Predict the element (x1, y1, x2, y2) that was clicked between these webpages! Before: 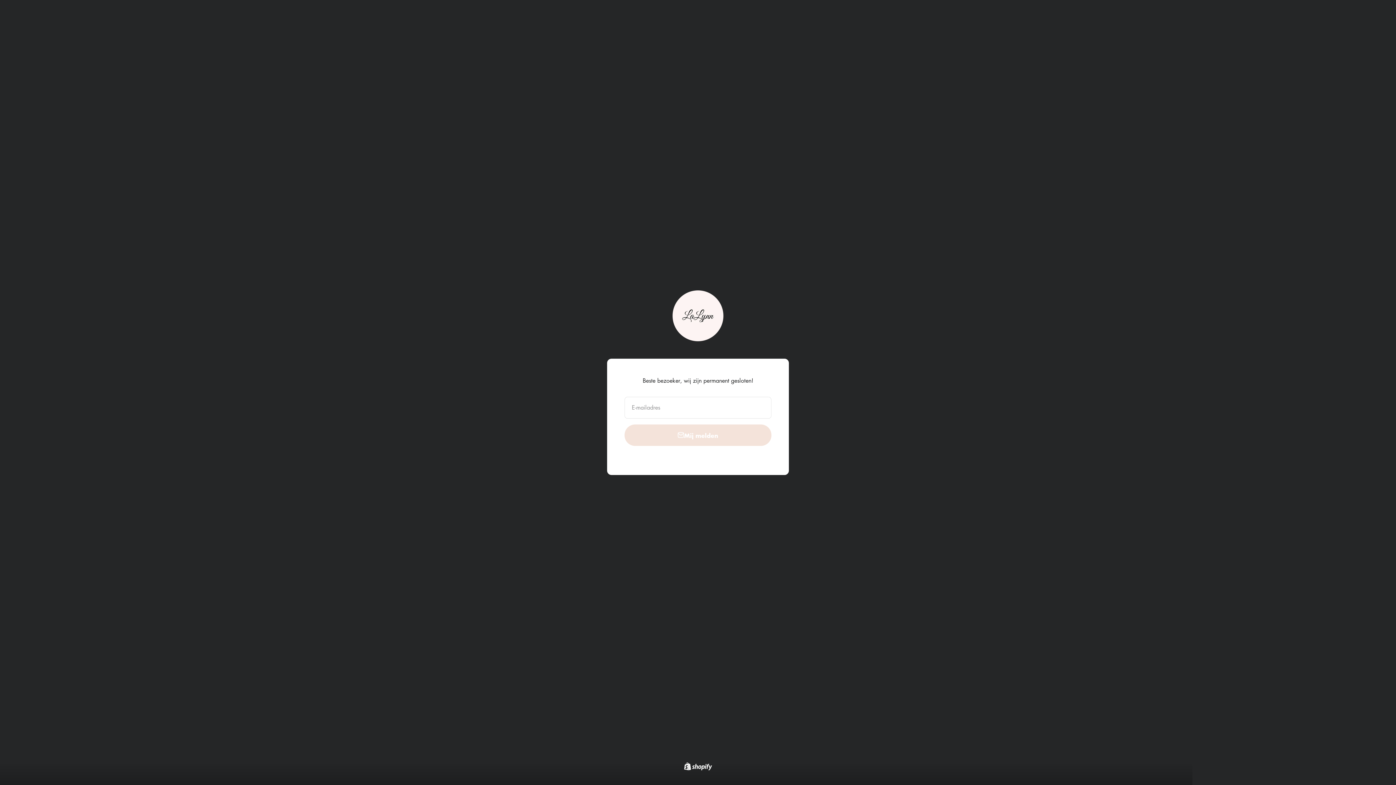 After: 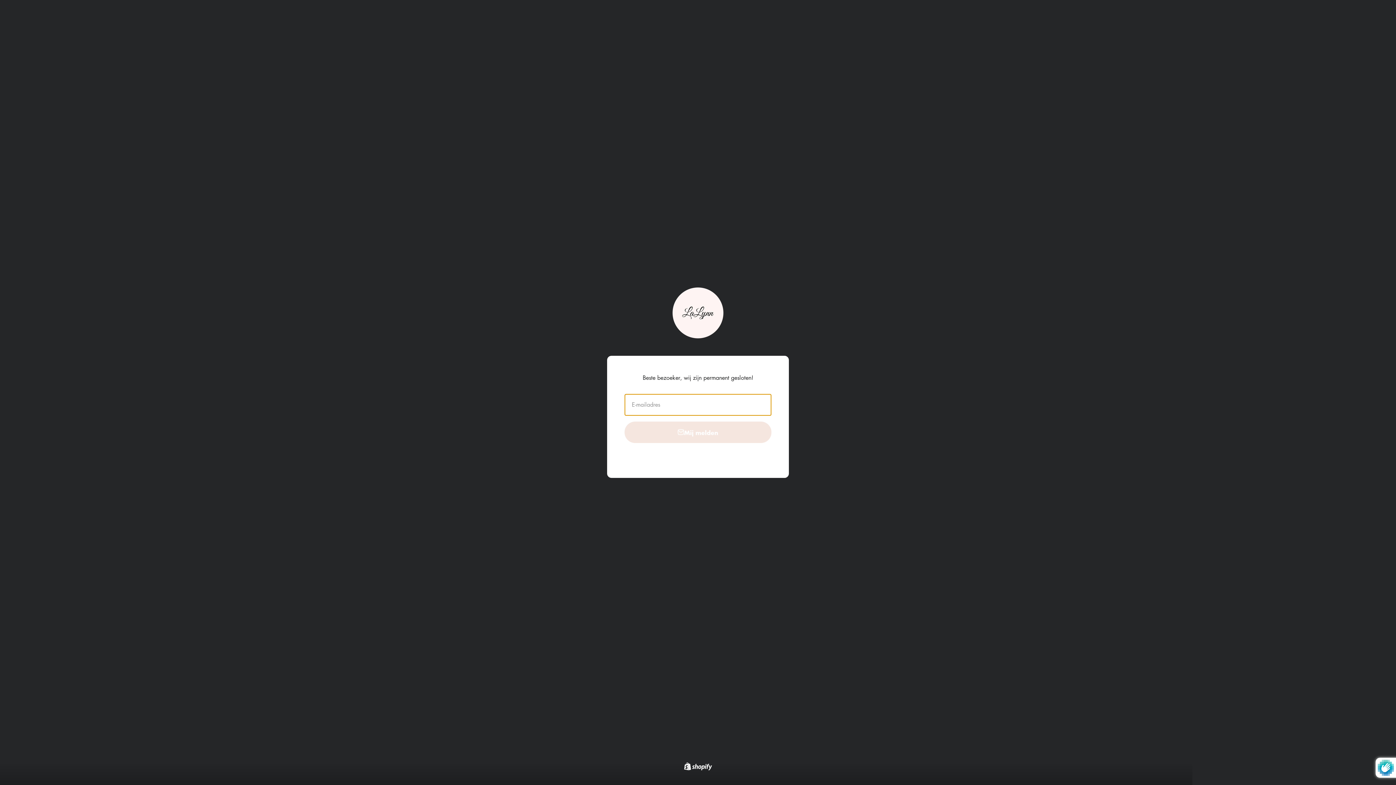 Action: label: Mij melden bbox: (624, 424, 771, 446)